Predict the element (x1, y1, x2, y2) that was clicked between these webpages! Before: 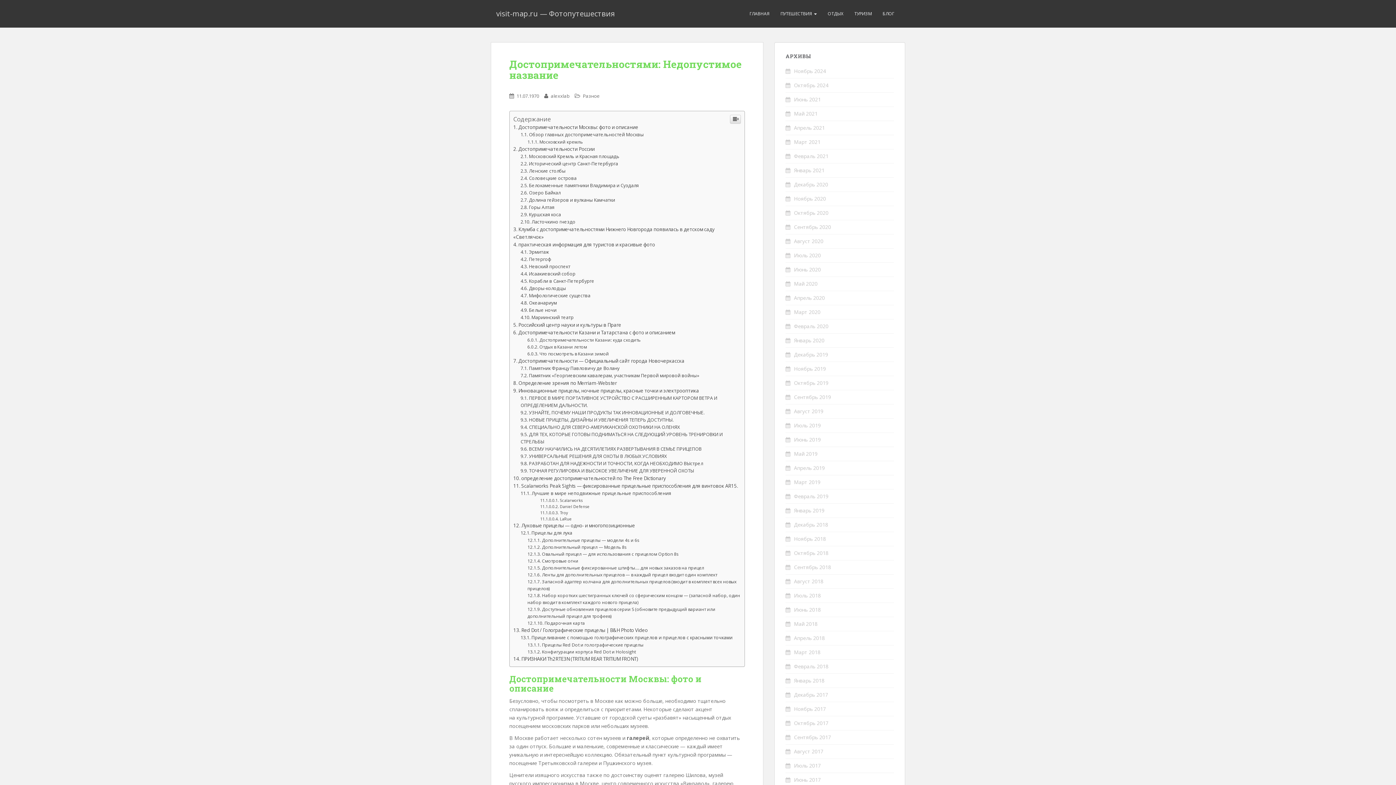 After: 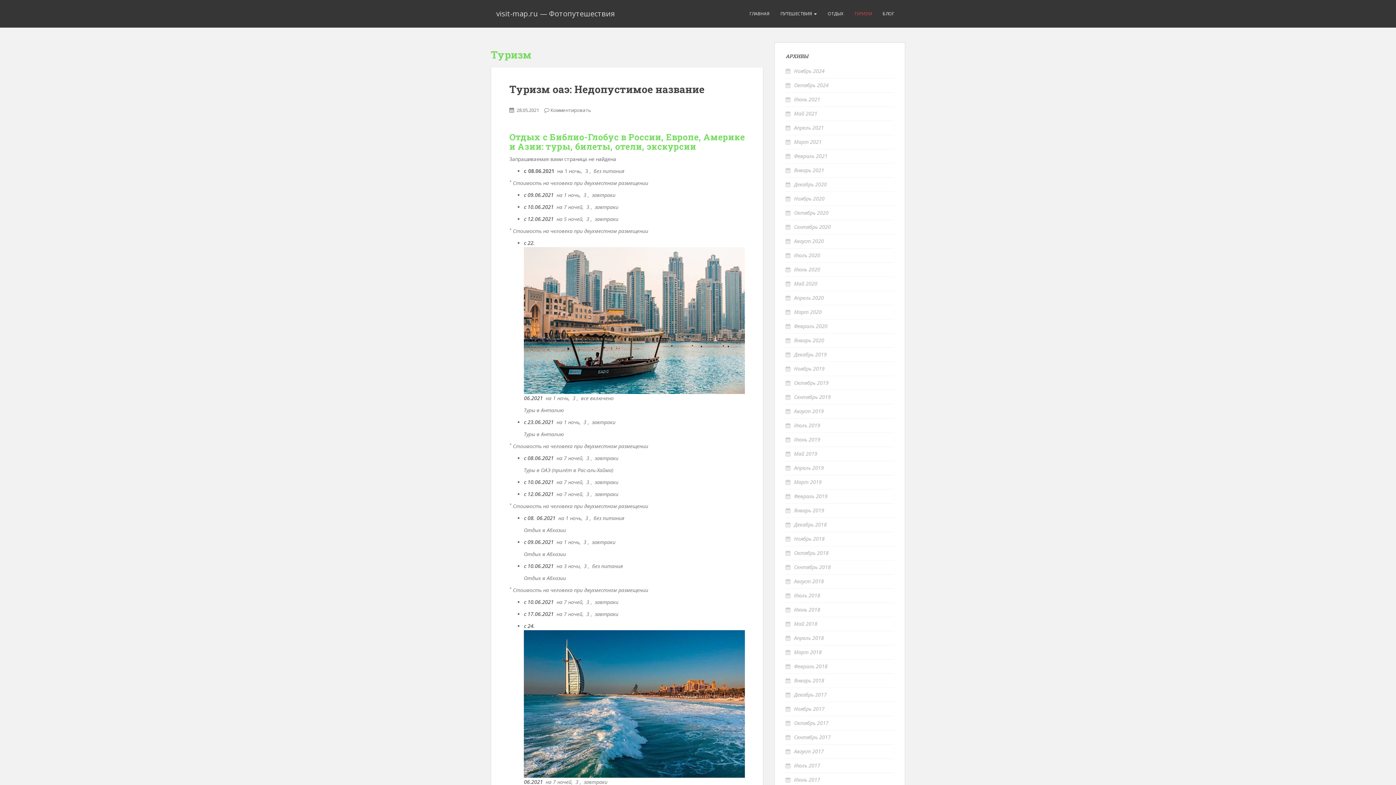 Action: label: ТУРИЗМ bbox: (849, 104, 877, 131)